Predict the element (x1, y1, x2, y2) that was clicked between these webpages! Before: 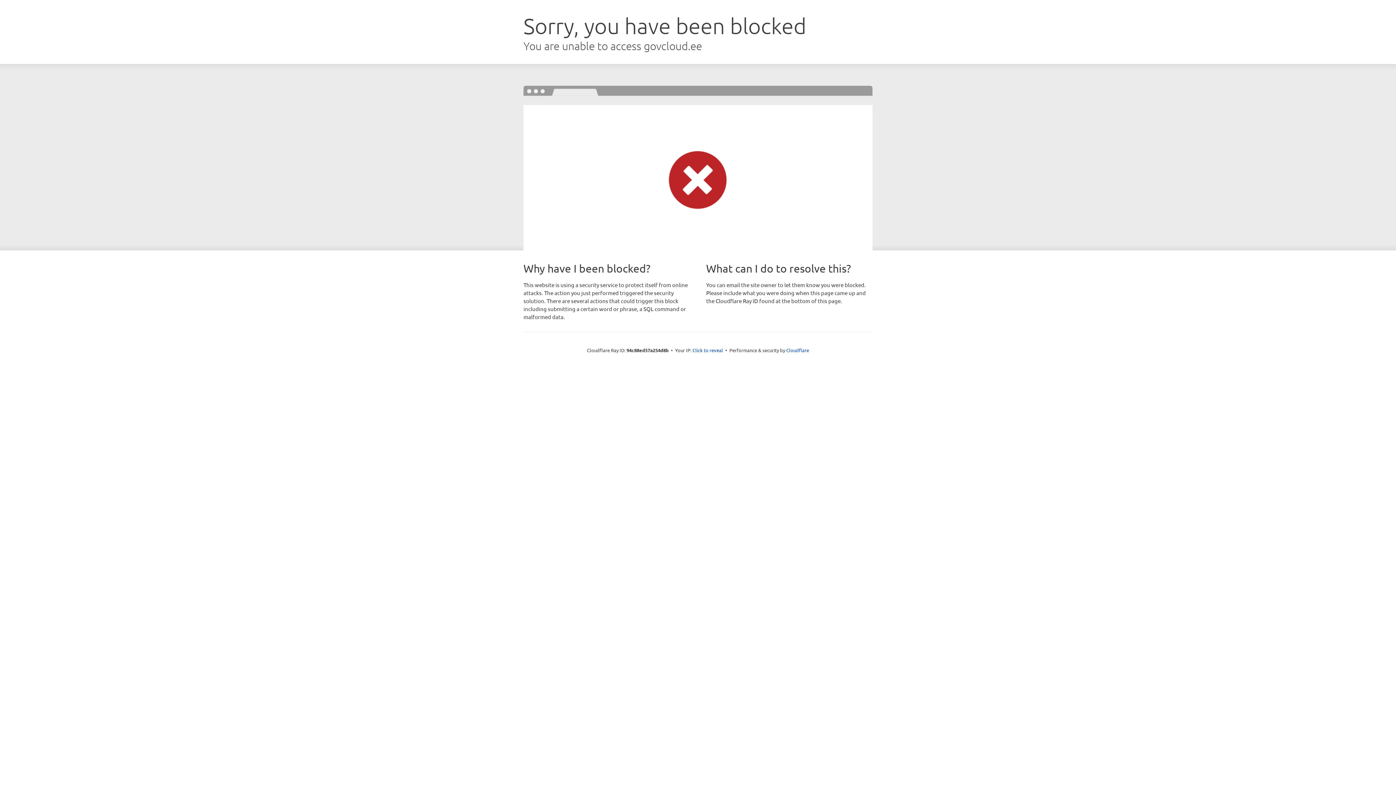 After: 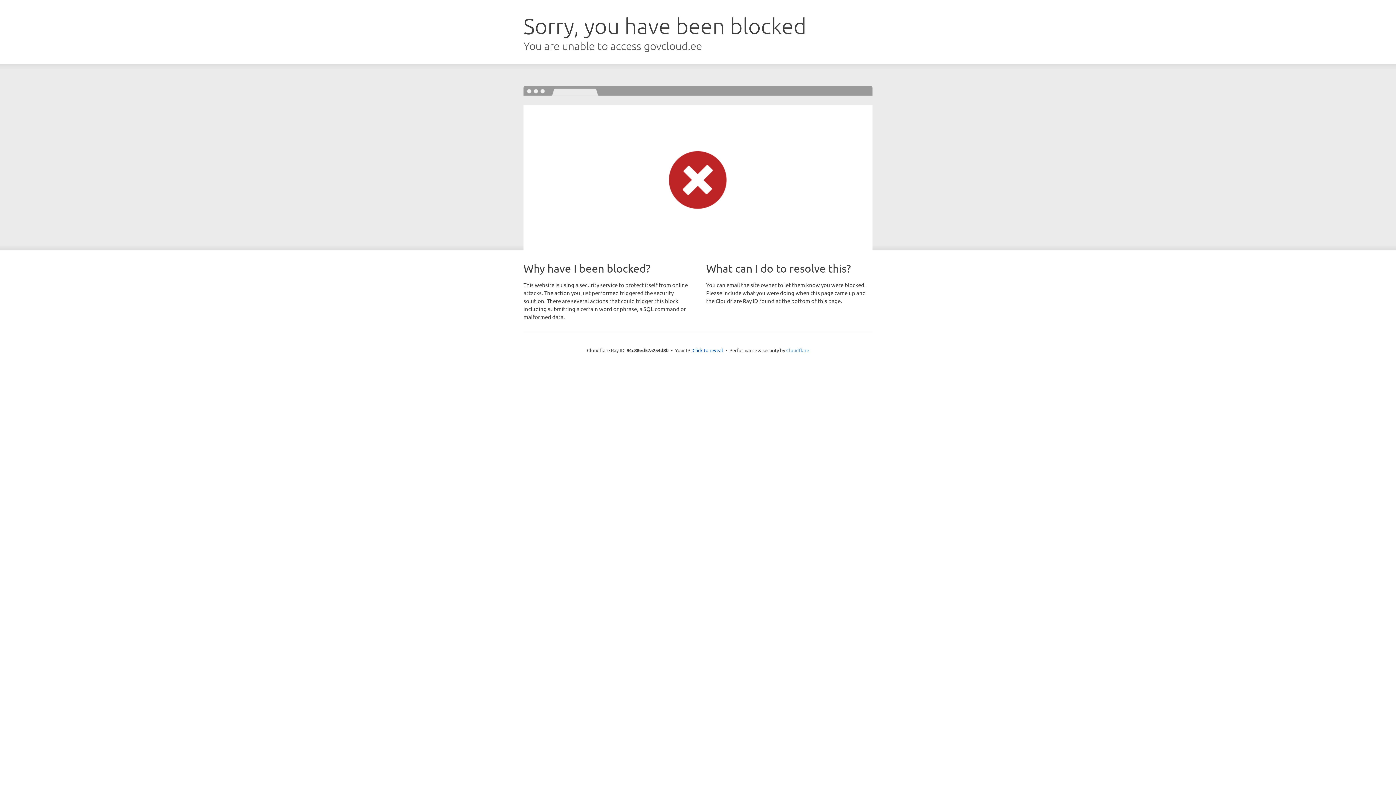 Action: bbox: (786, 347, 809, 353) label: Cloudflare